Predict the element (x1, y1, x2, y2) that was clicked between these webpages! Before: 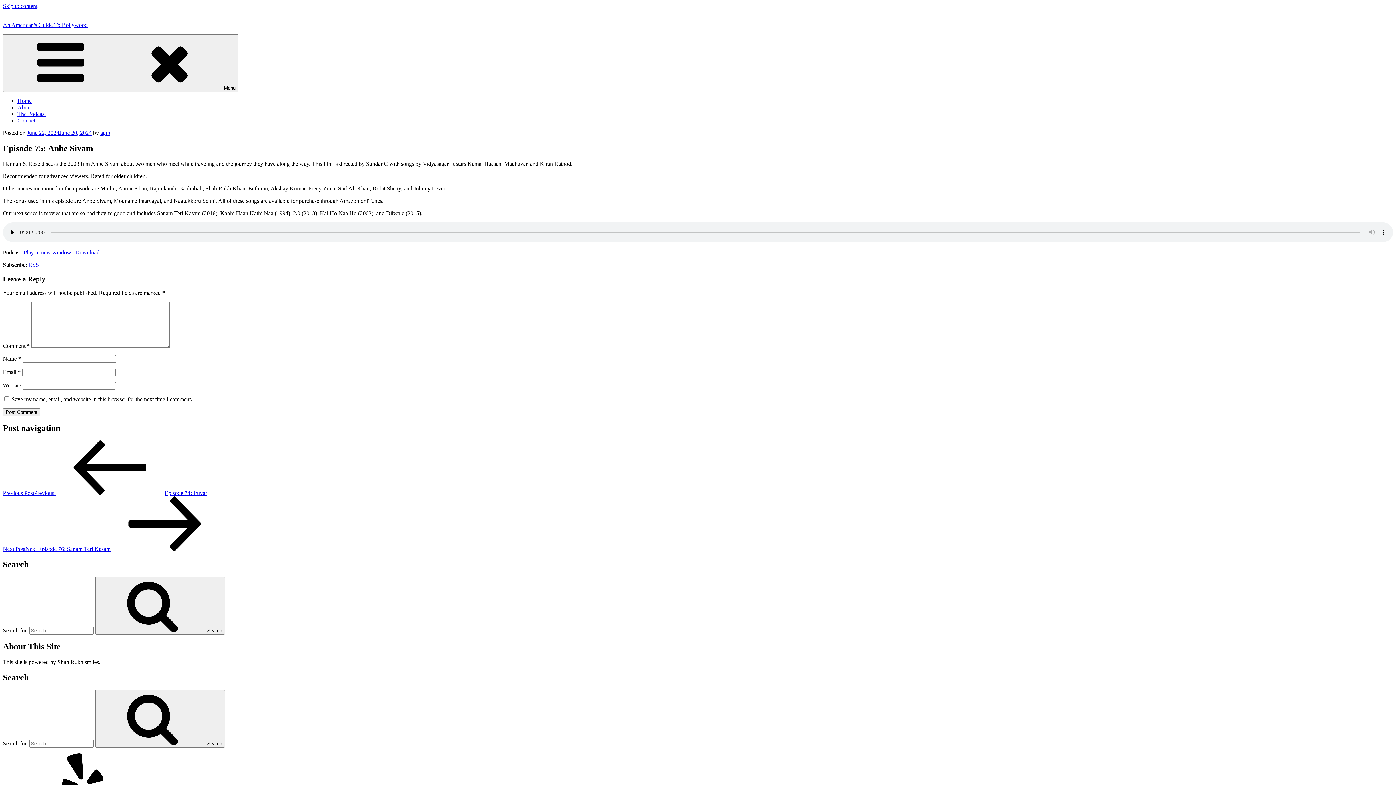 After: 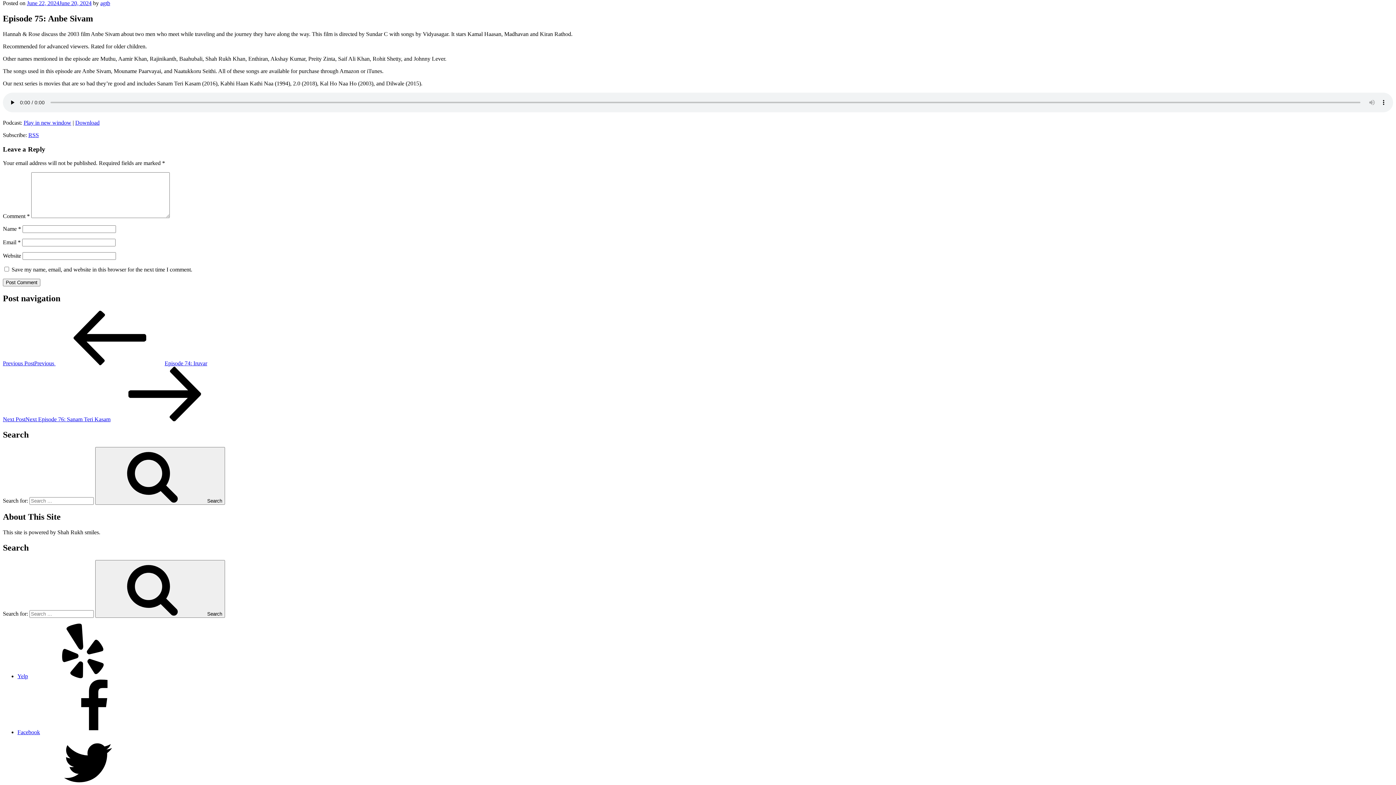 Action: bbox: (2, 2, 37, 9) label: Skip to content